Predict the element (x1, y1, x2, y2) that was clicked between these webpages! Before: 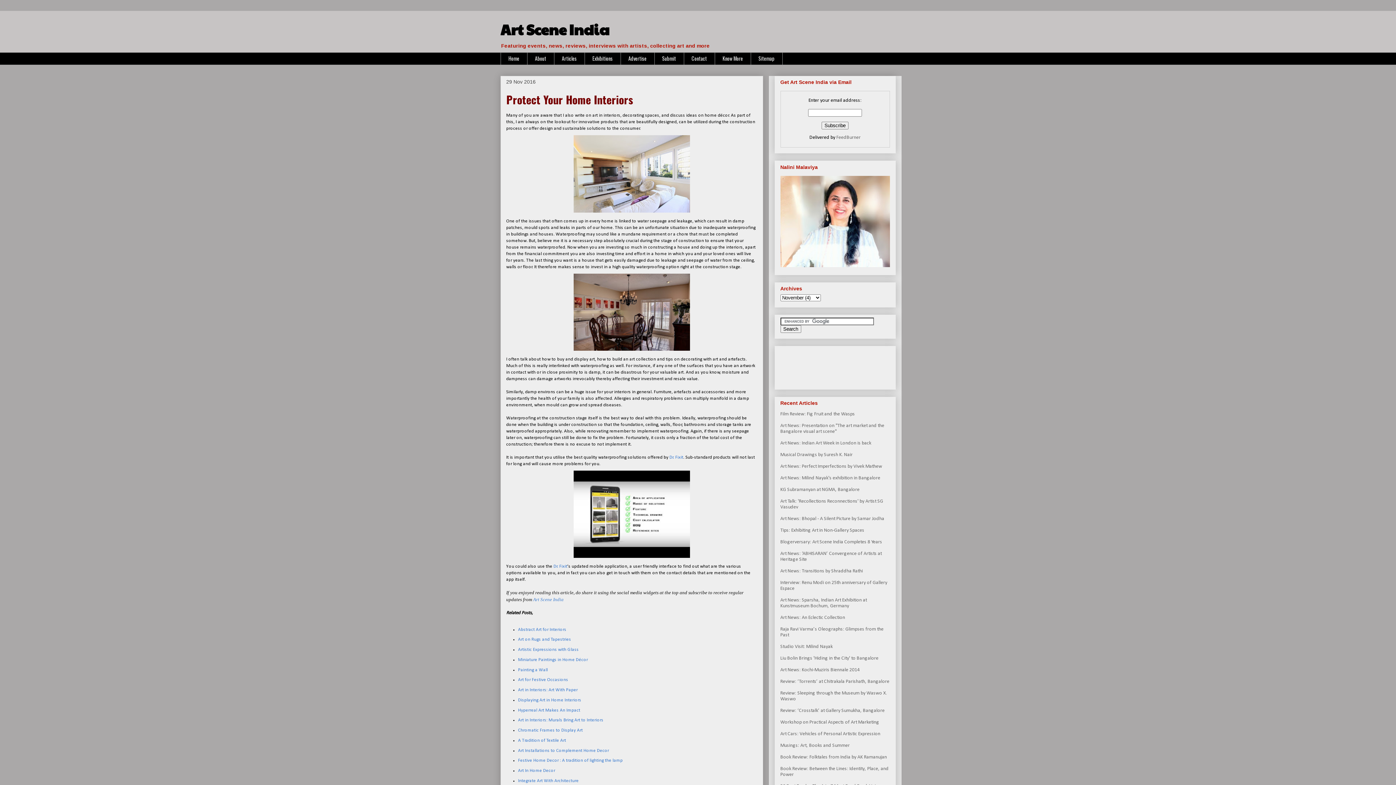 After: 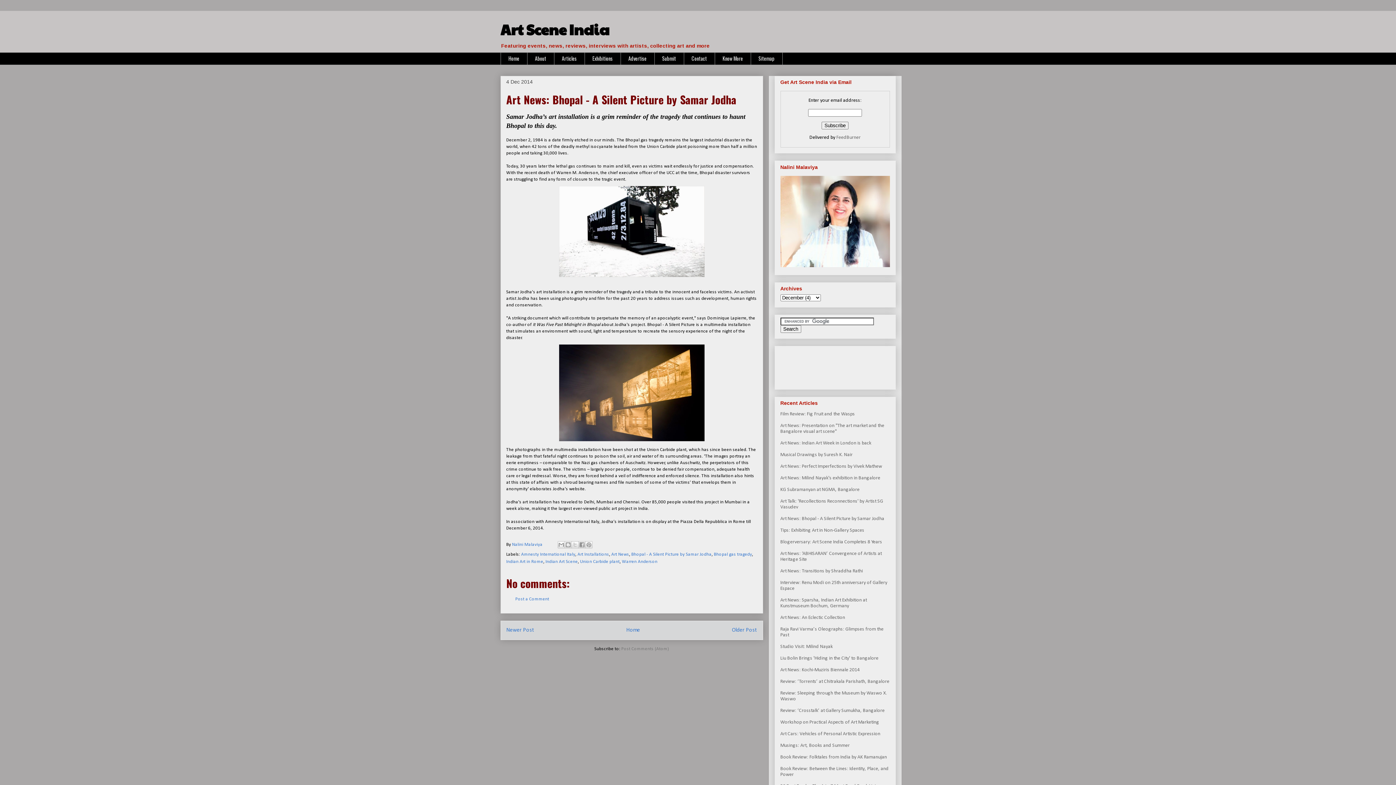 Action: label: Art News: Bhopal - A Silent Picture by Samar Jodha bbox: (780, 516, 884, 521)